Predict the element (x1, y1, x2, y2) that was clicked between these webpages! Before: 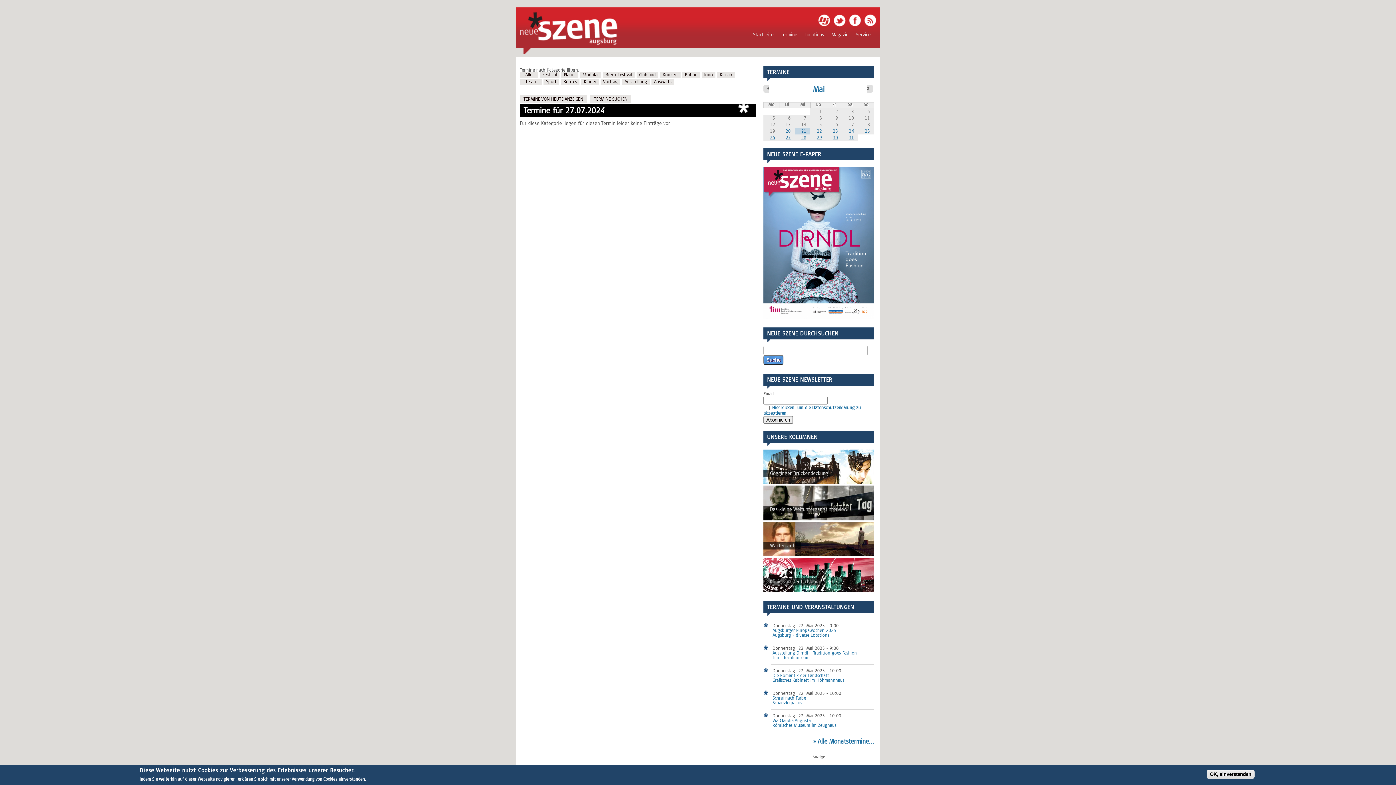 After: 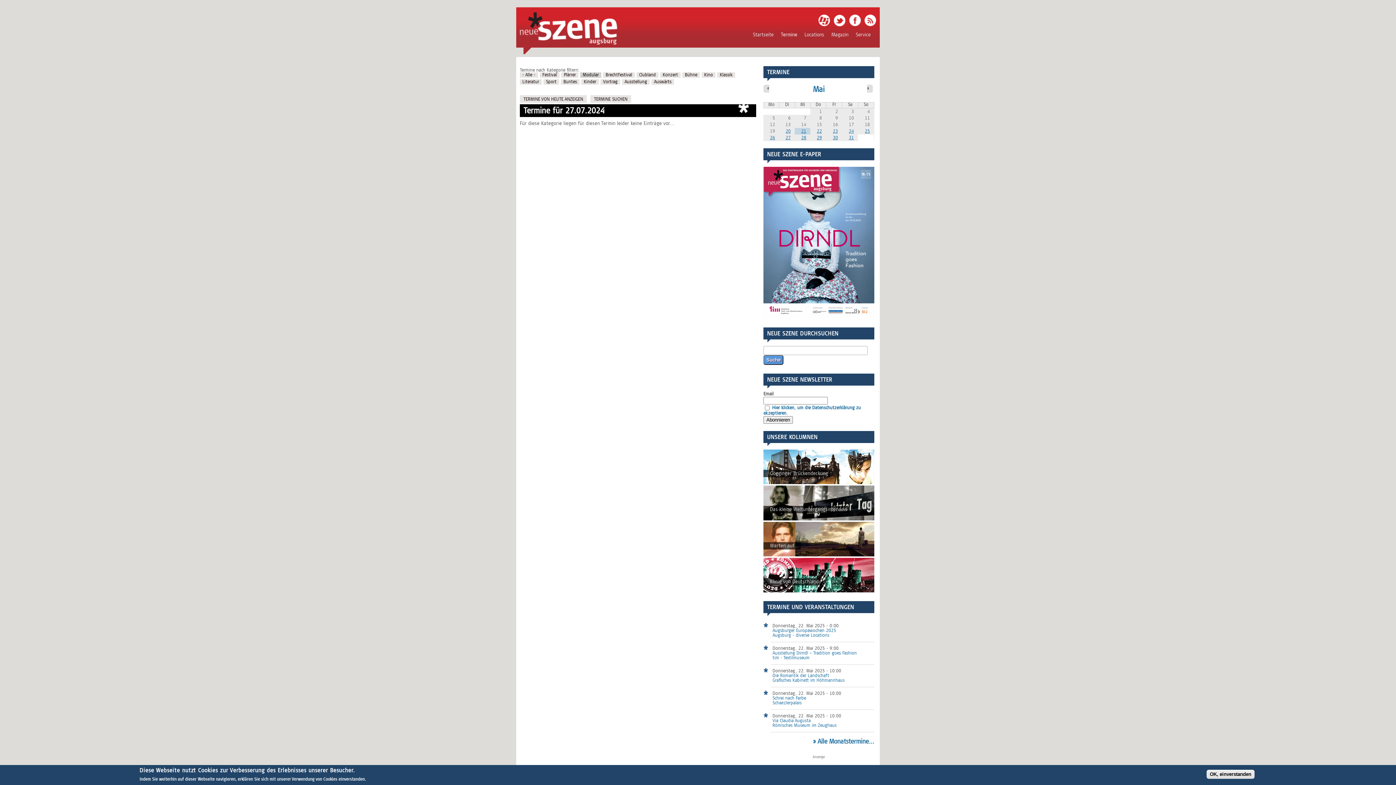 Action: label: Modular bbox: (580, 72, 601, 77)